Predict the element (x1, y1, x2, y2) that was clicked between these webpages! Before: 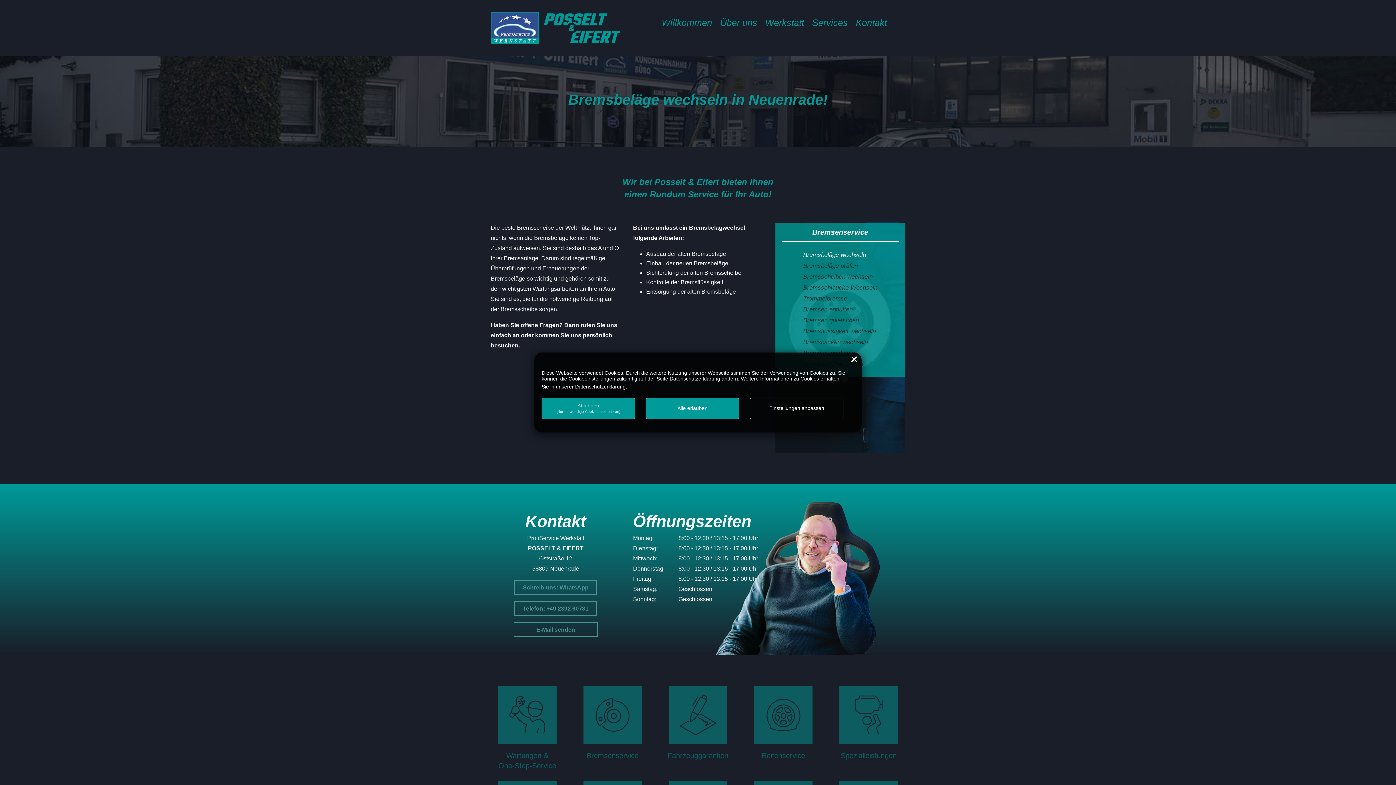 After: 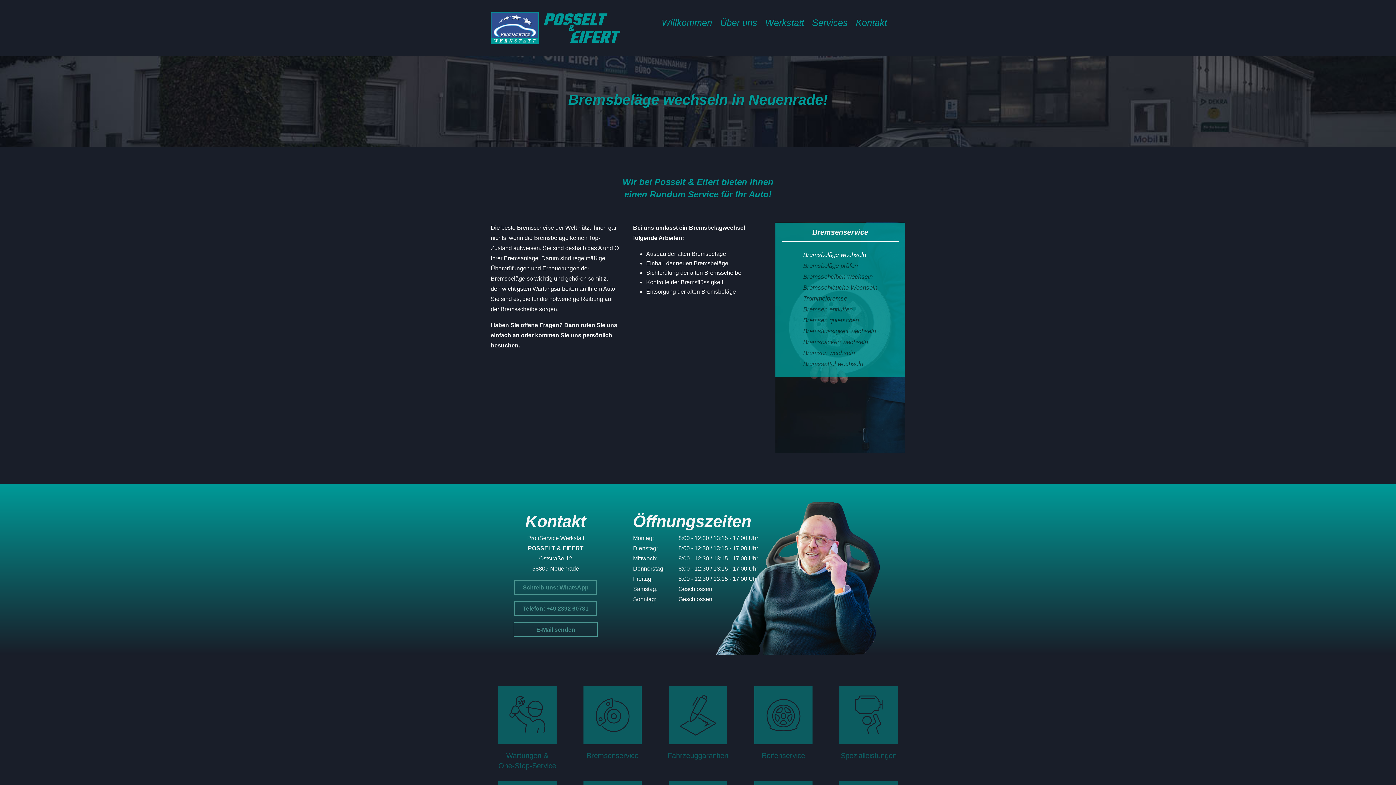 Action: bbox: (851, 357, 857, 363)